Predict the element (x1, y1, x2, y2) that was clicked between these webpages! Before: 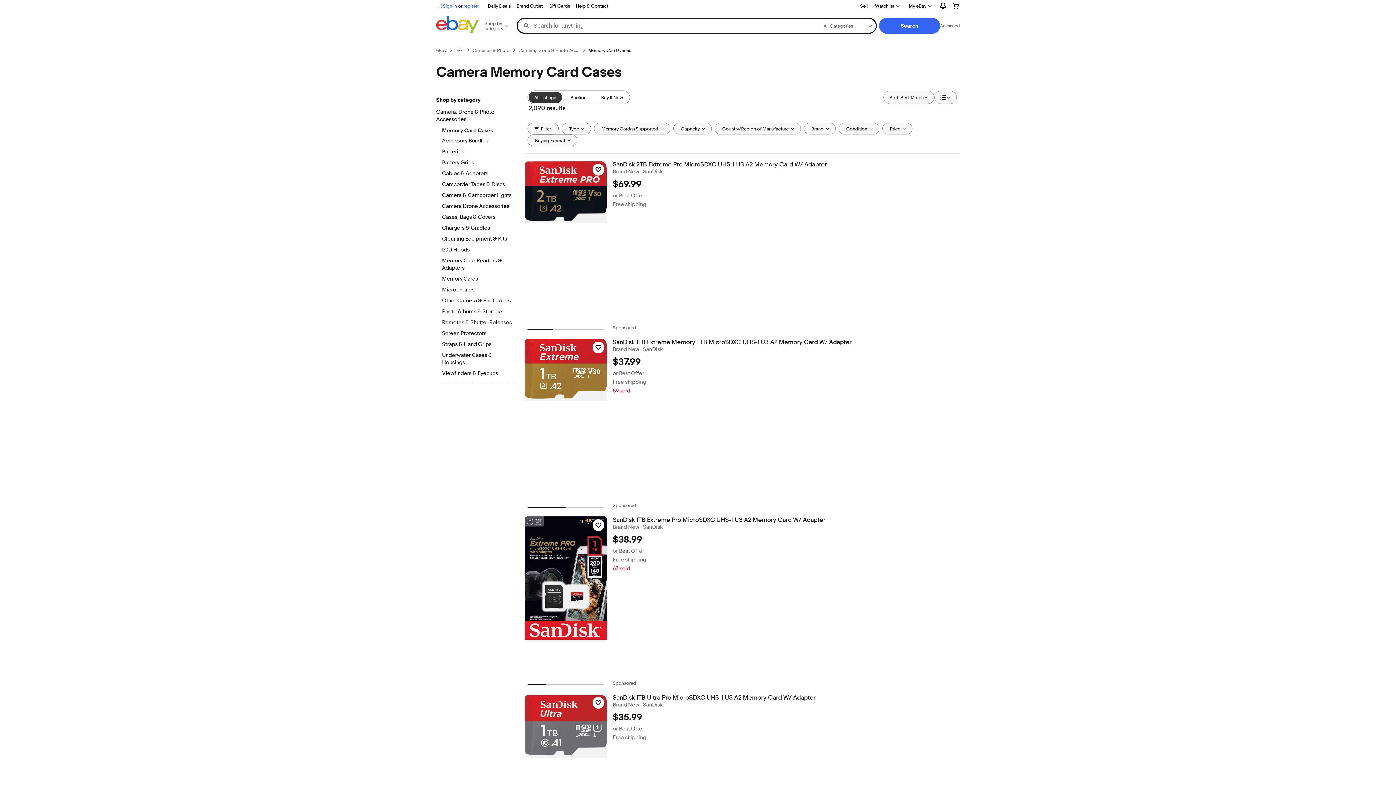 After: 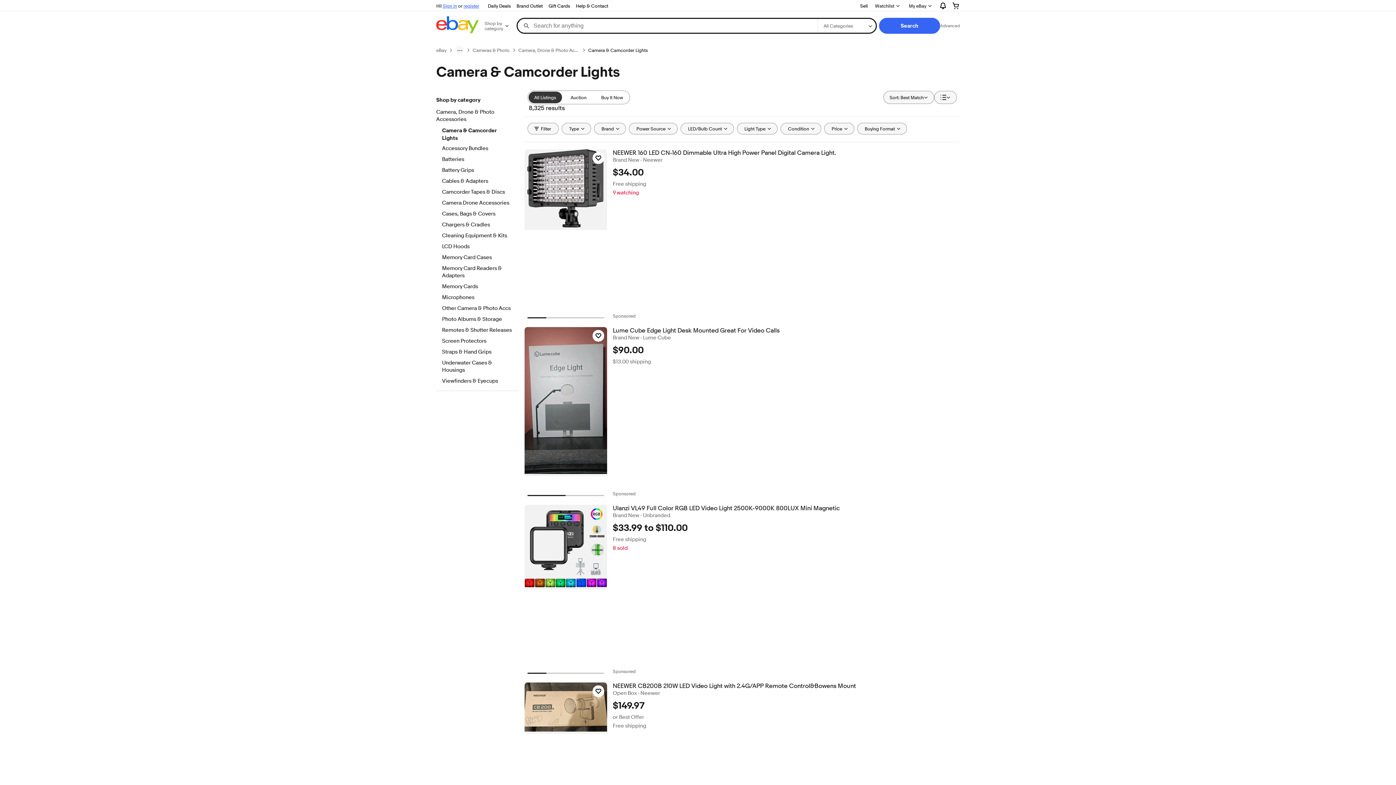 Action: label: Camera & Camcorder Lights bbox: (442, 192, 512, 200)